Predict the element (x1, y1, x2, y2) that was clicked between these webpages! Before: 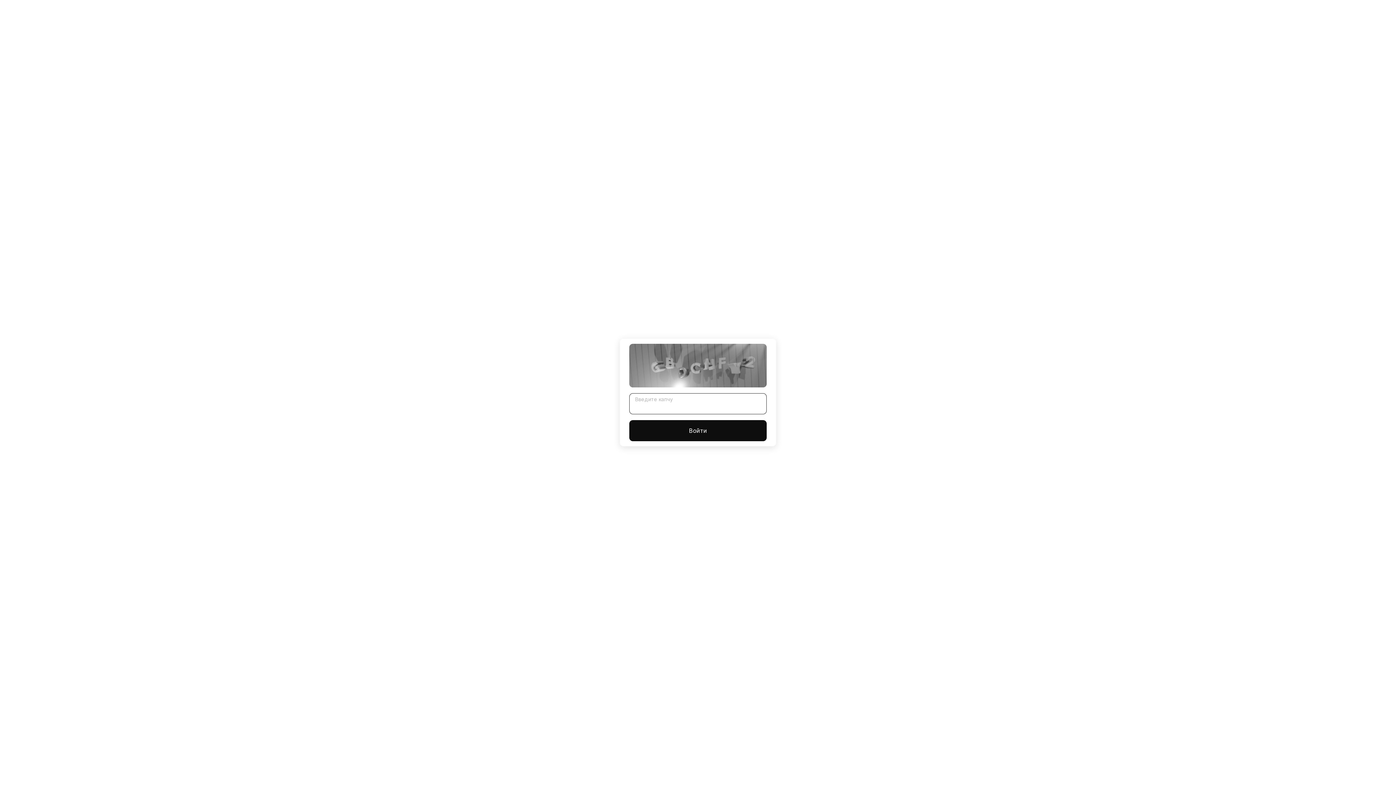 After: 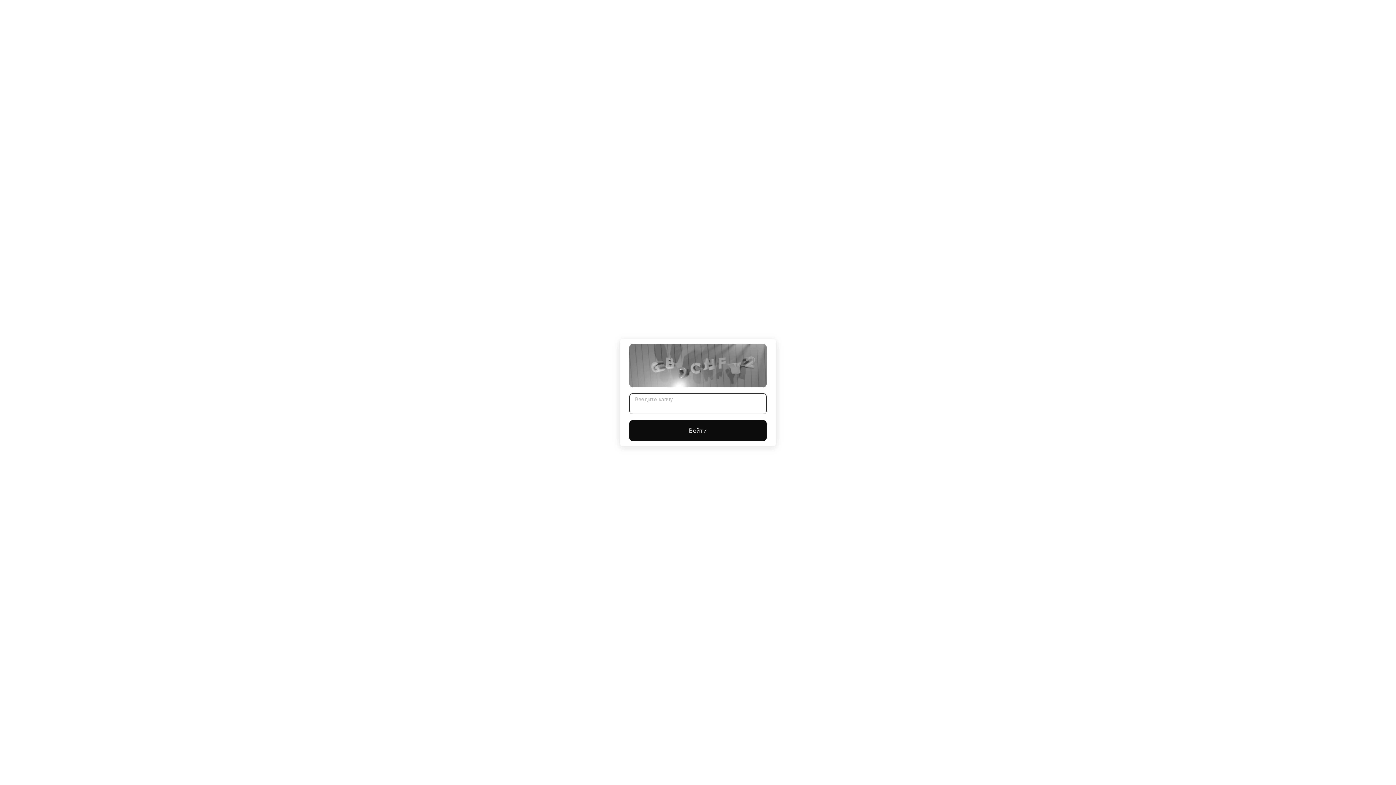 Action: label: Войти bbox: (629, 420, 766, 441)